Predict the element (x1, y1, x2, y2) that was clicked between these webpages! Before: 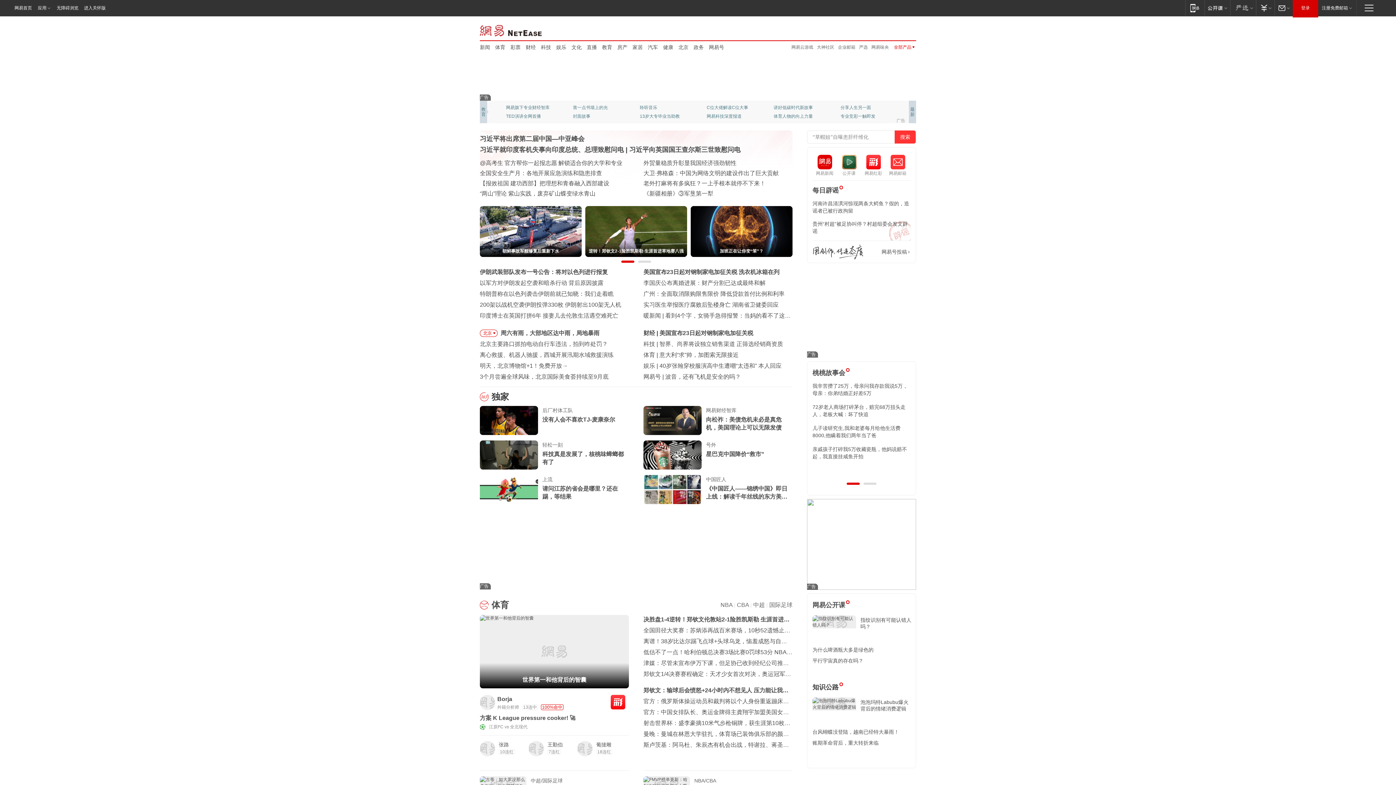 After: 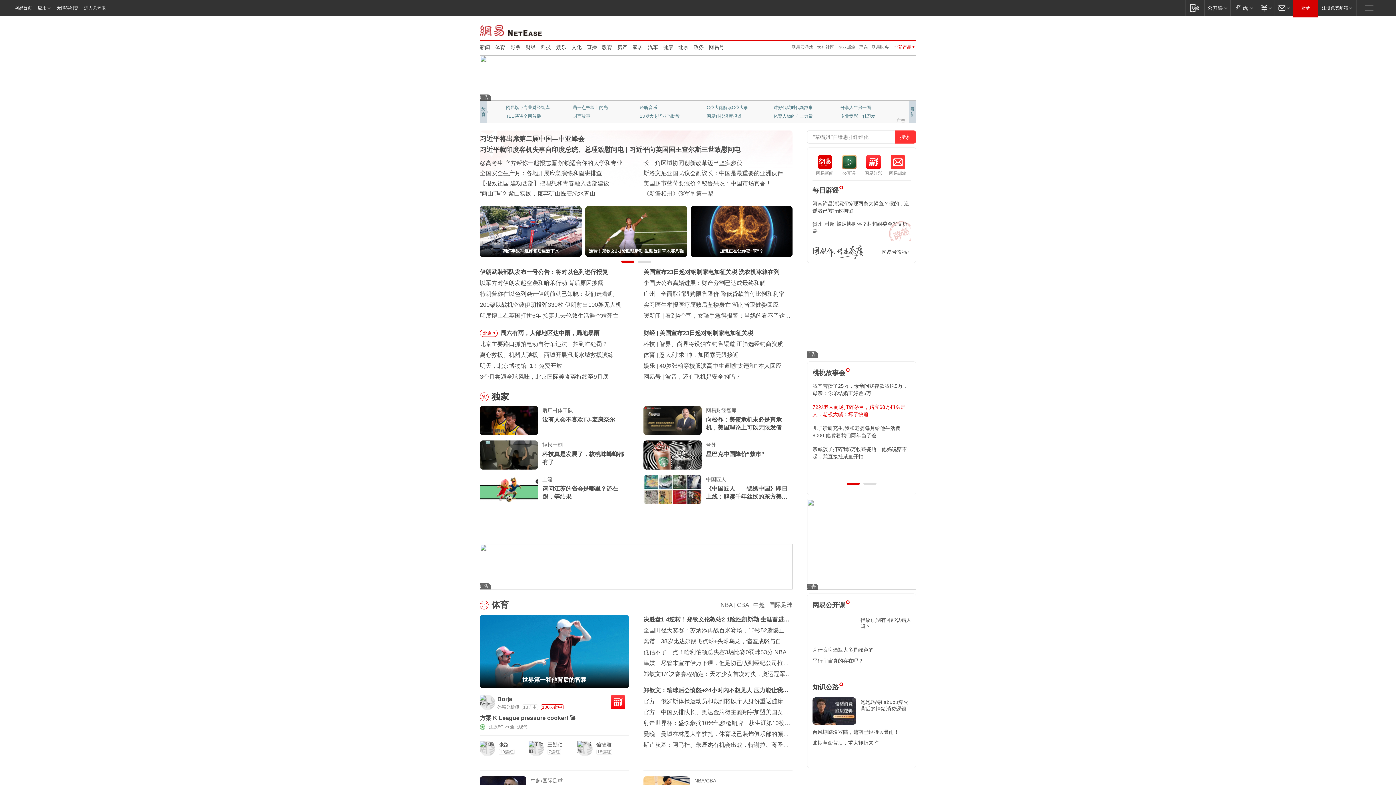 Action: bbox: (812, 403, 910, 418) label: 72岁老人商场打碎茅台，赔完68万扭头走人，老板大喊：坏了快追